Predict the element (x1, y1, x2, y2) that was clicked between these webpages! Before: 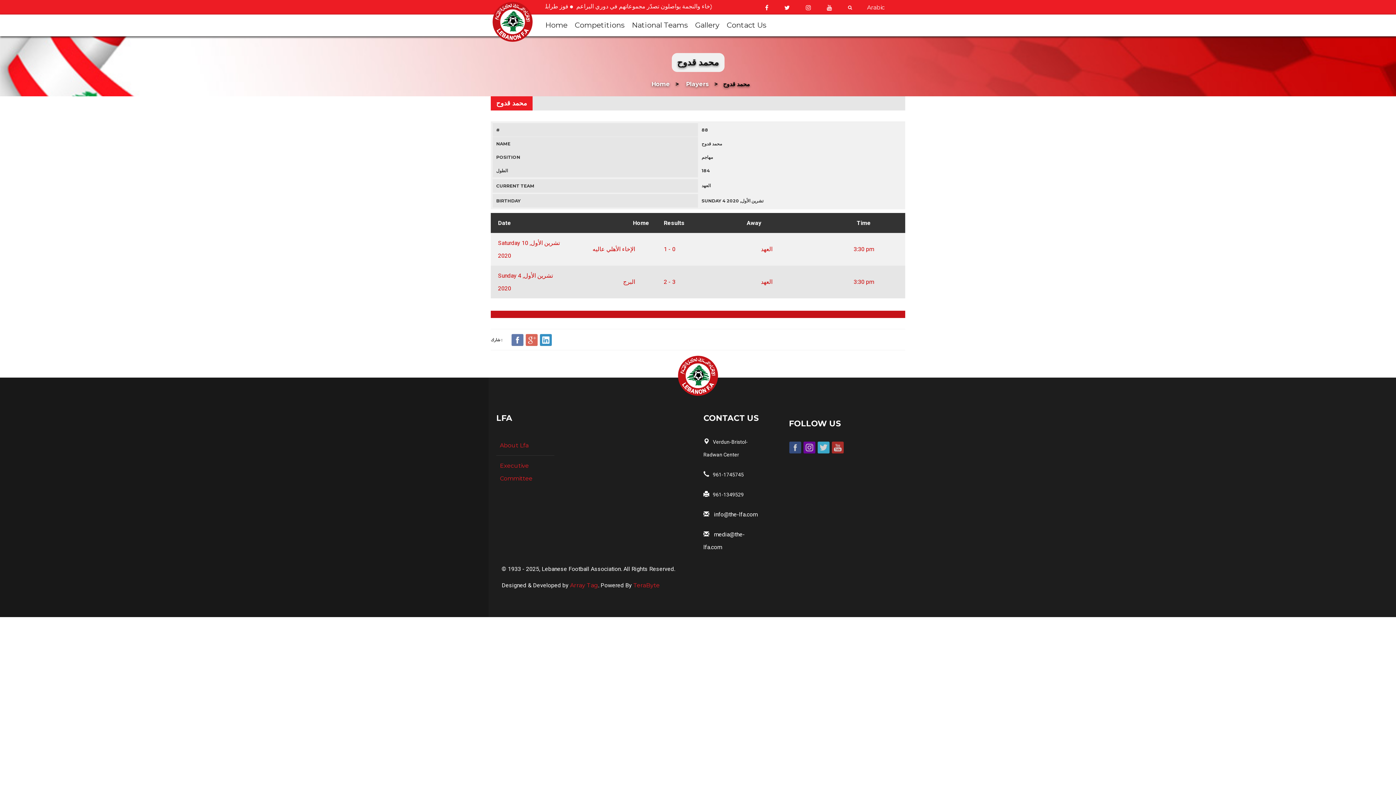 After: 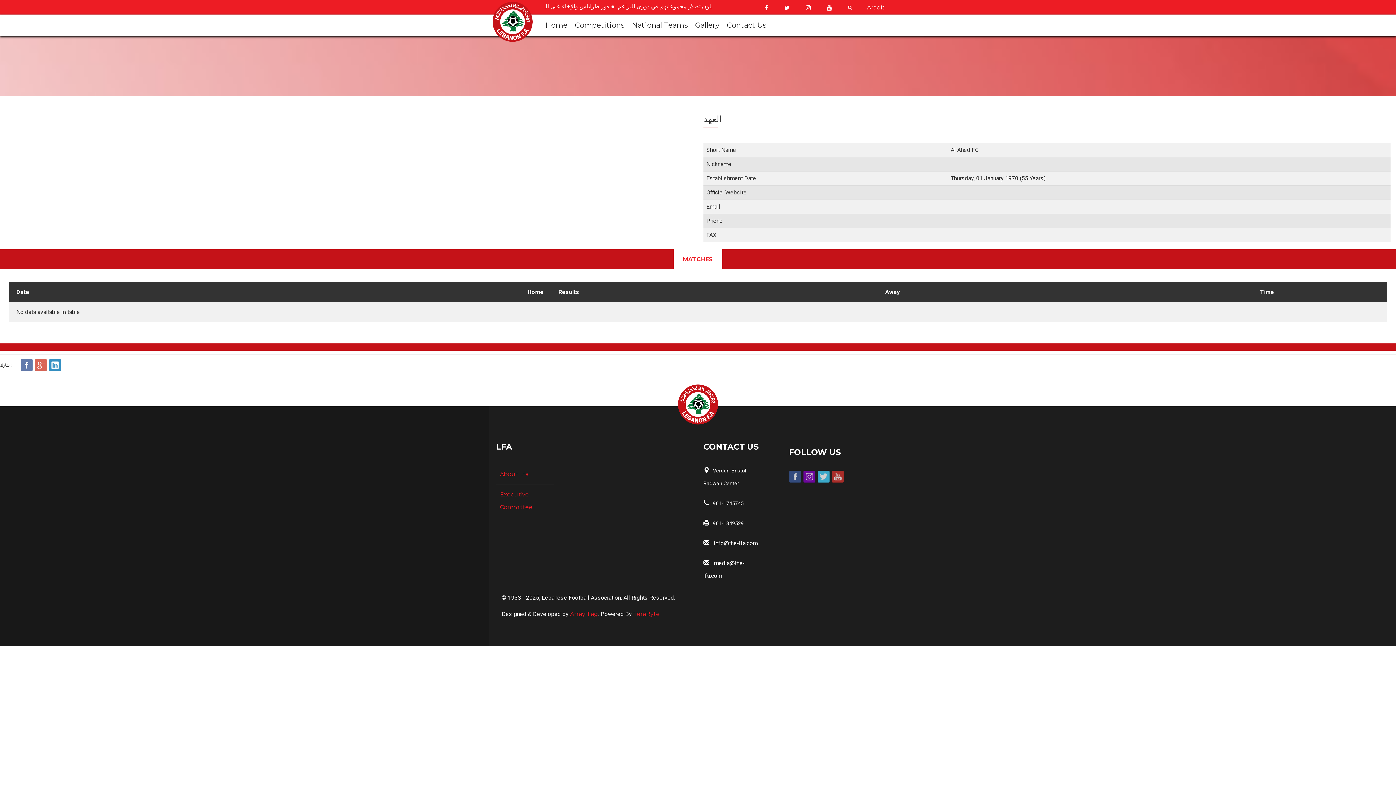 Action: label:  العهد bbox: (746, 278, 772, 285)